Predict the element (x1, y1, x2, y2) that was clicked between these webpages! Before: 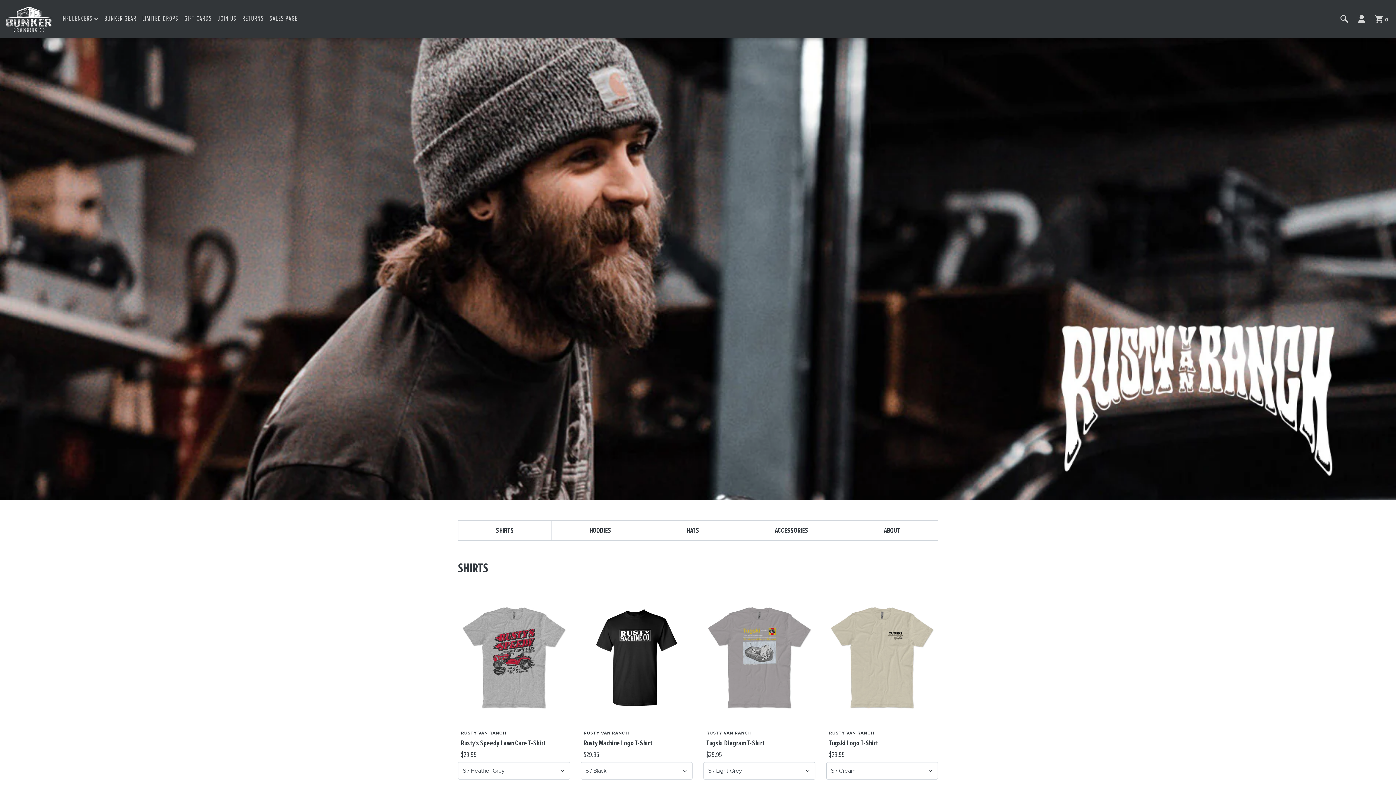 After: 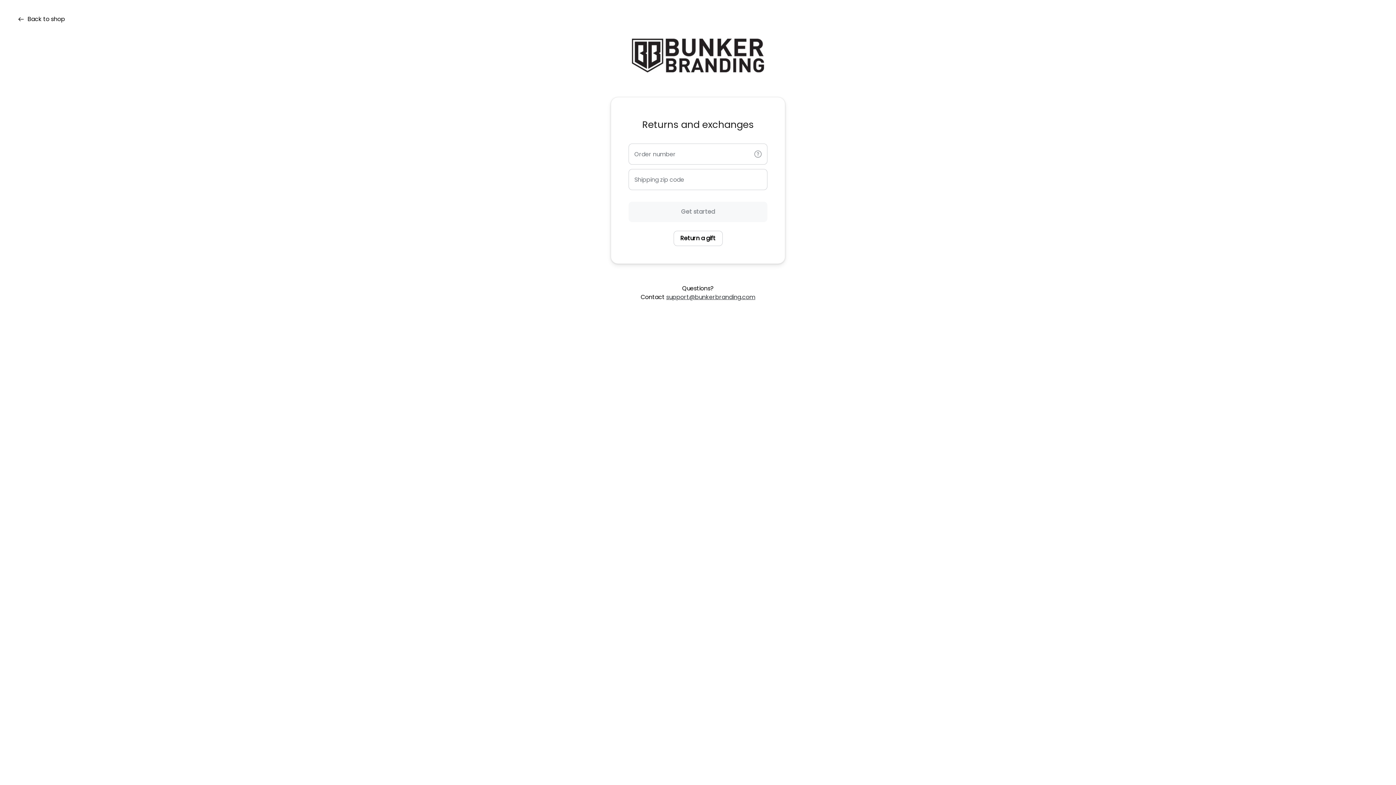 Action: label: Returns bbox: (242, 14, 263, 23)